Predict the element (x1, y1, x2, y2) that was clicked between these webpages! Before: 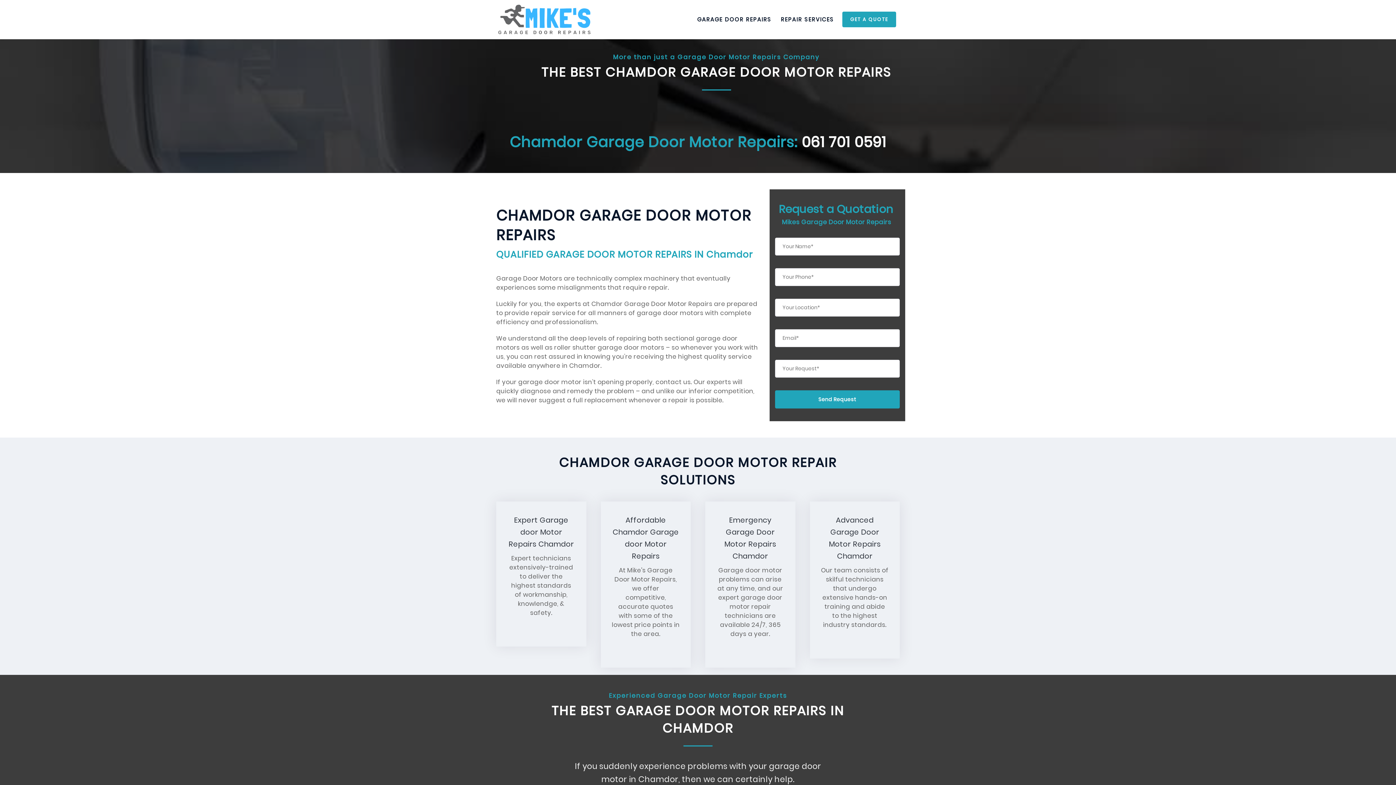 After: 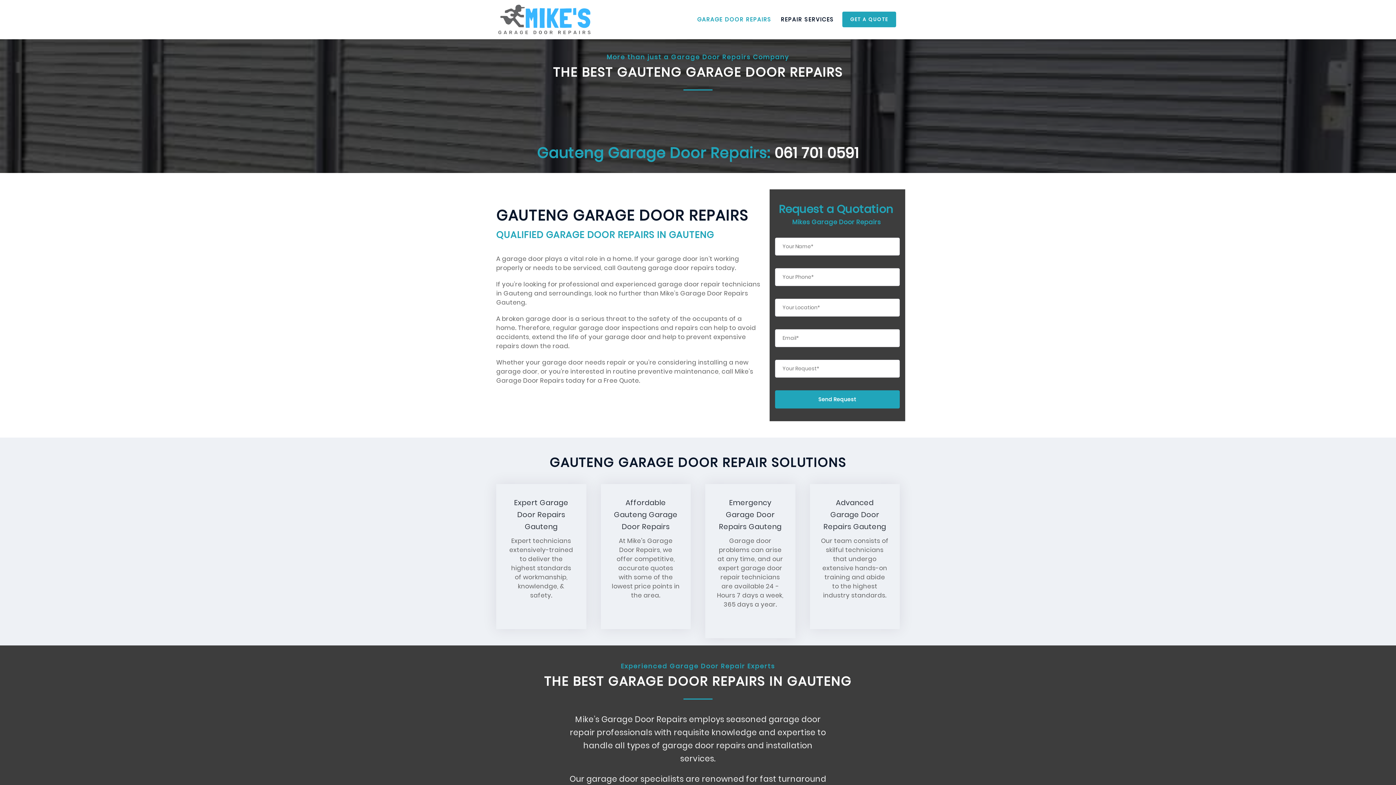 Action: bbox: (692, 0, 776, 39) label: GARAGE DOOR REPAIRS